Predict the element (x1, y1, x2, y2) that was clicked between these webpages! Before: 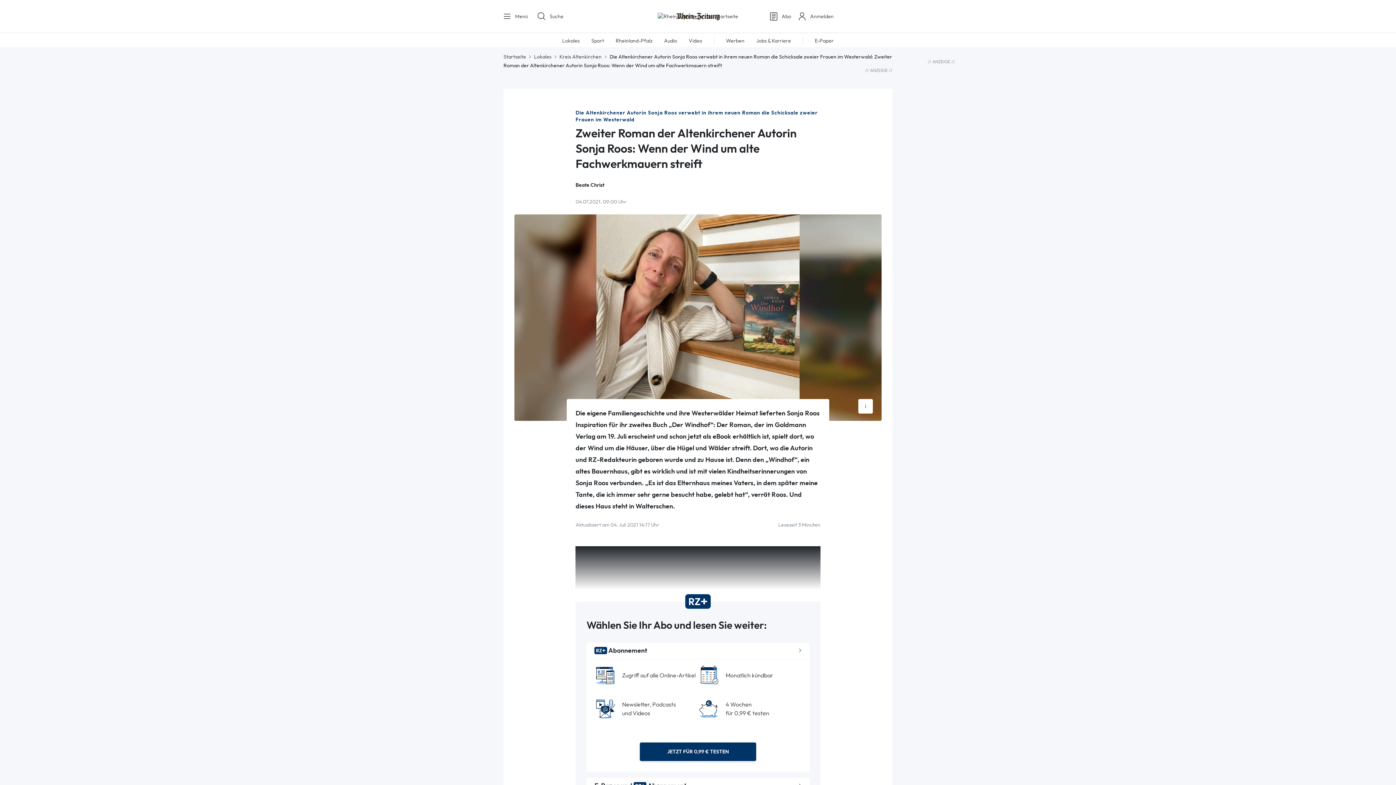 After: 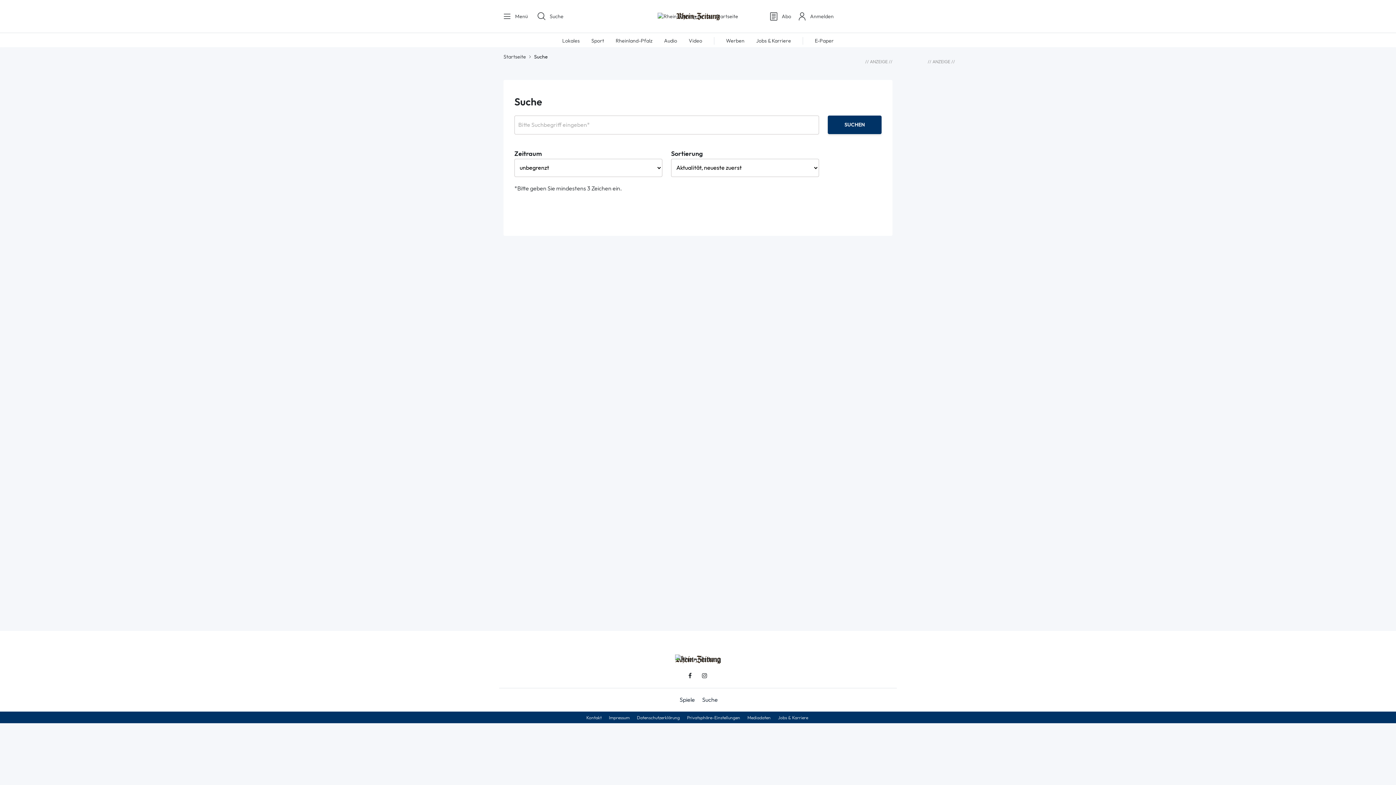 Action: label: Suche bbox: (536, 11, 627, 21)